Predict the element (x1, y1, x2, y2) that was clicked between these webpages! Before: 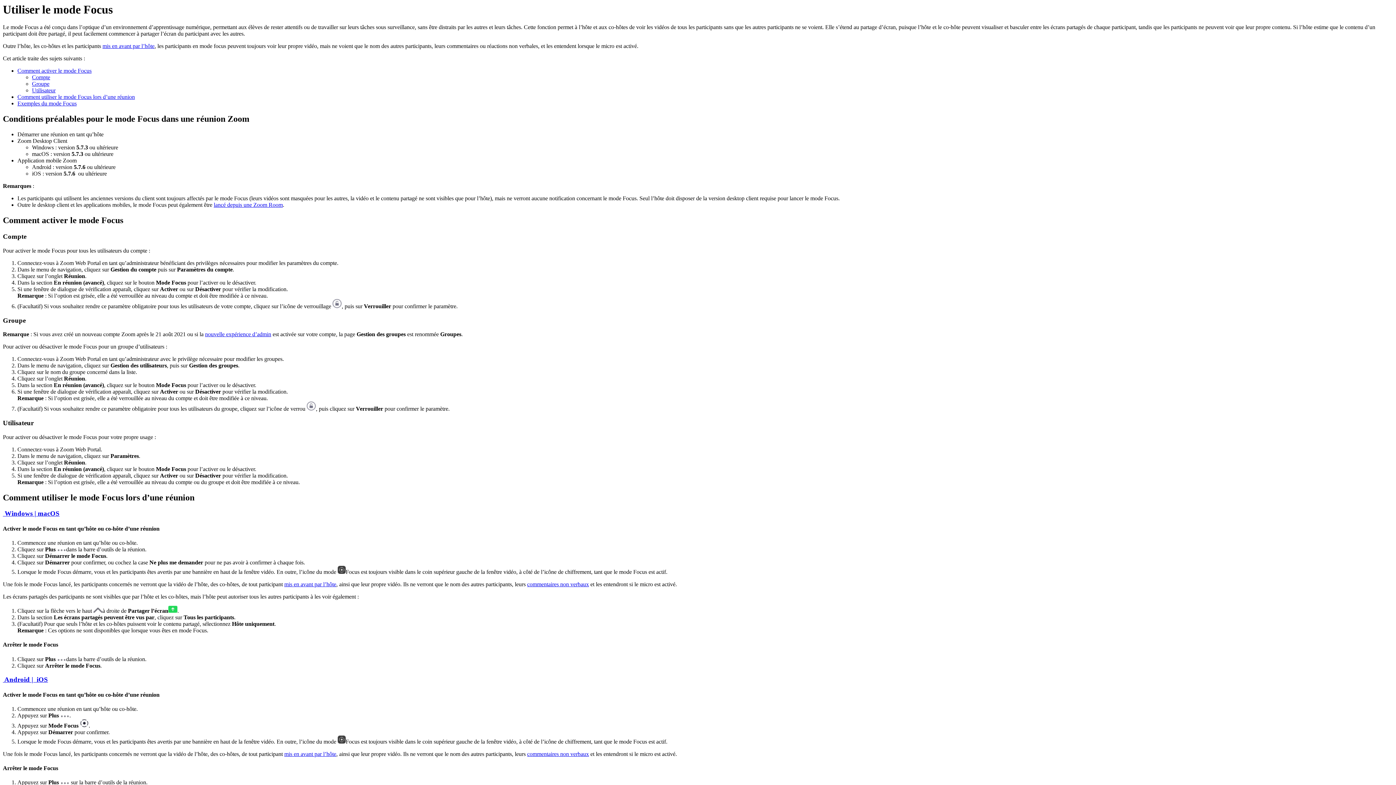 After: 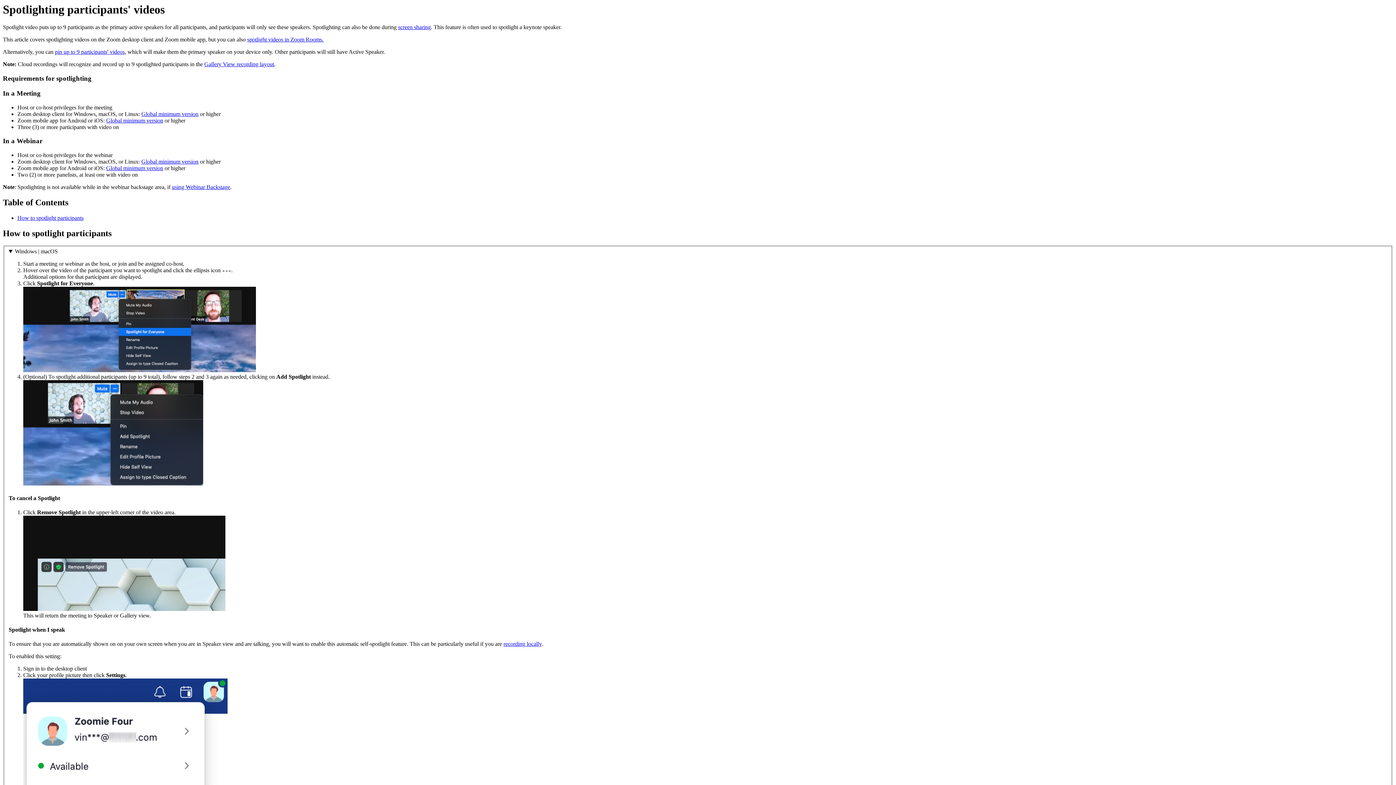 Action: label: mis en avant par l’hôte bbox: (284, 751, 336, 757)